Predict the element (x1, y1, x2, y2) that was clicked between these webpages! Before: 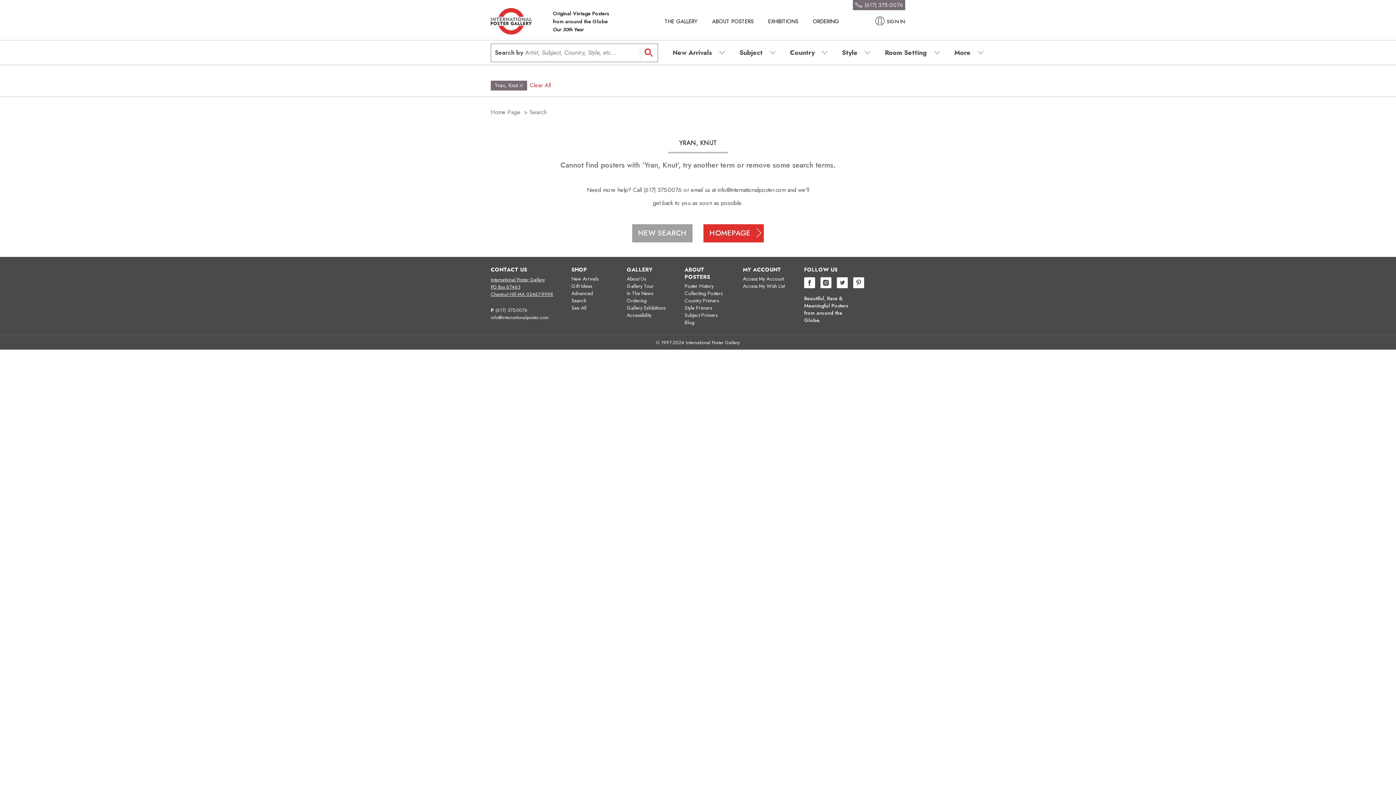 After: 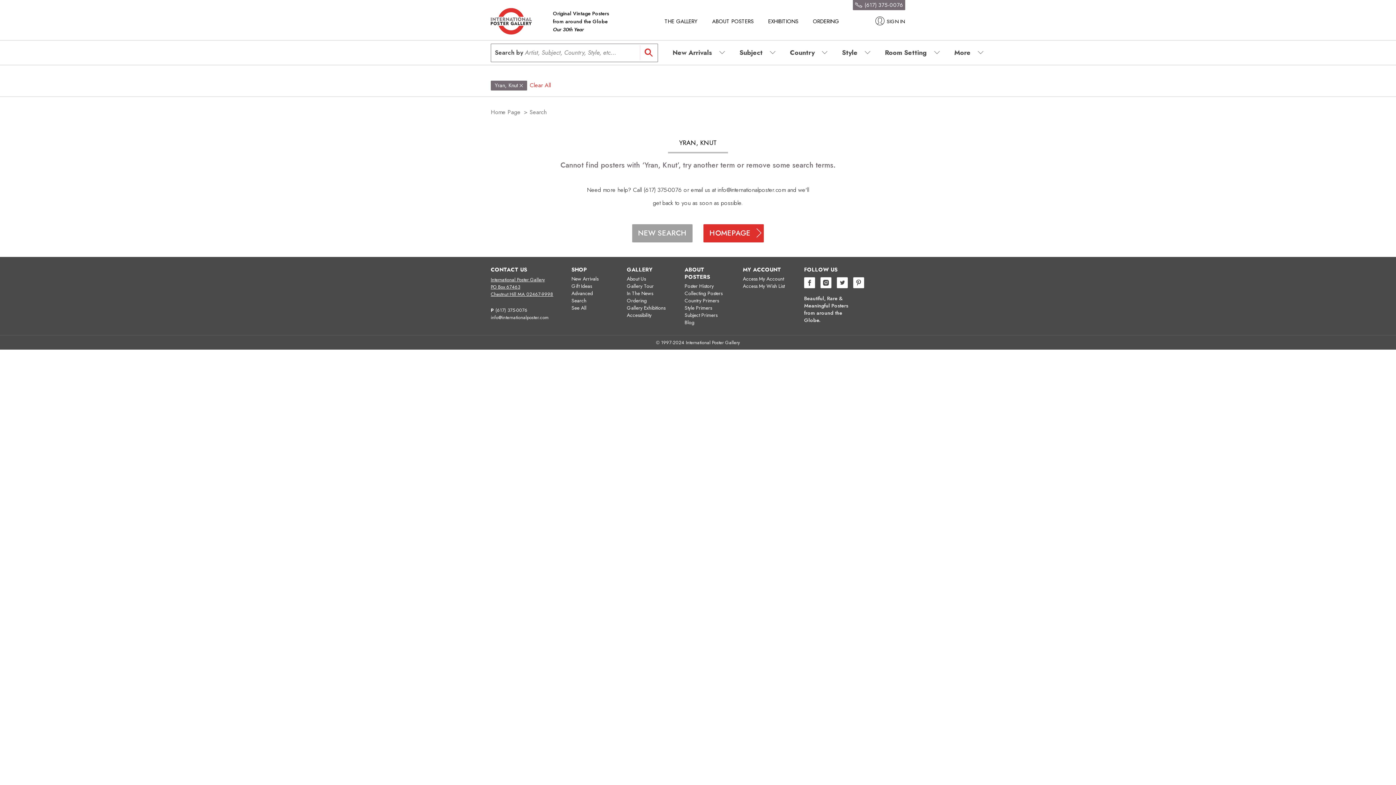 Action: bbox: (684, 265, 710, 280) label: ABOUT POSTERS